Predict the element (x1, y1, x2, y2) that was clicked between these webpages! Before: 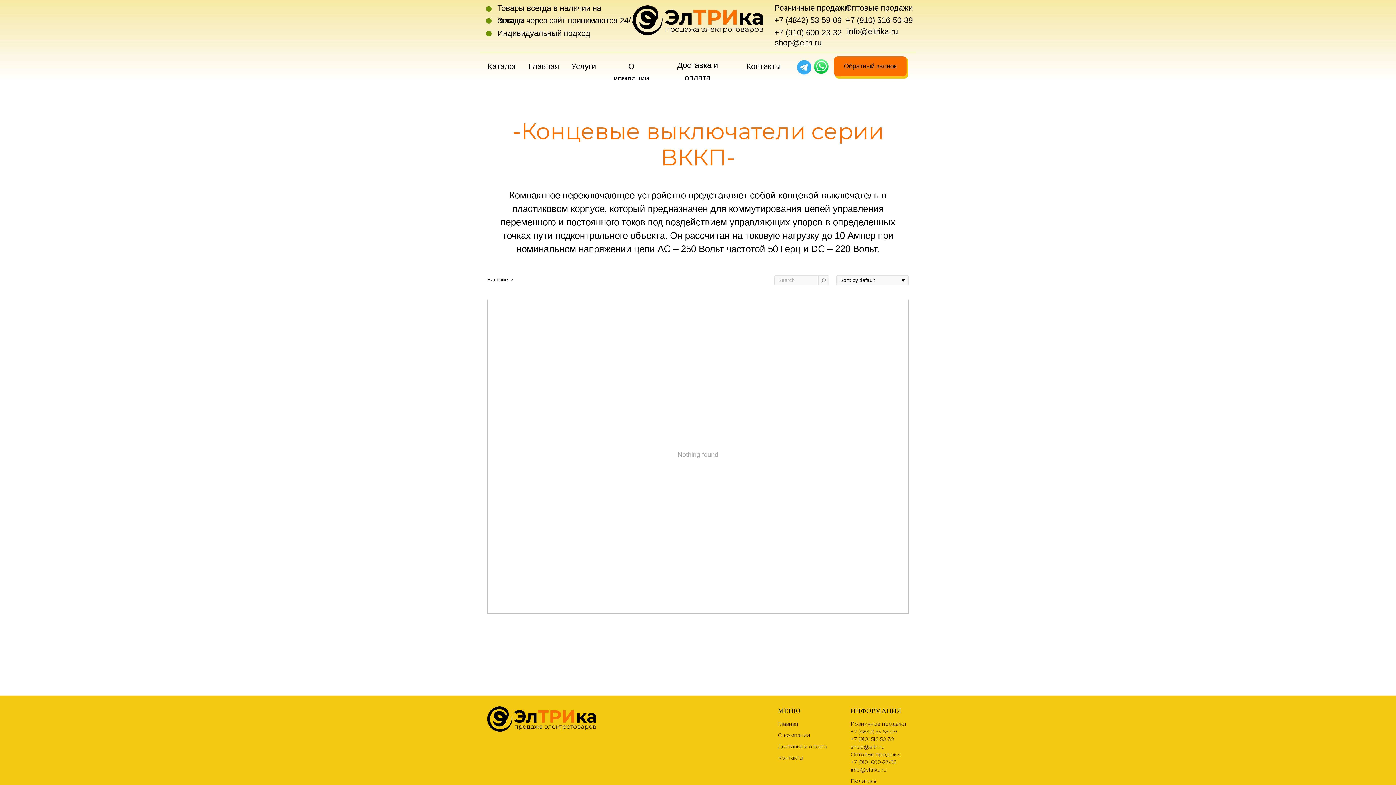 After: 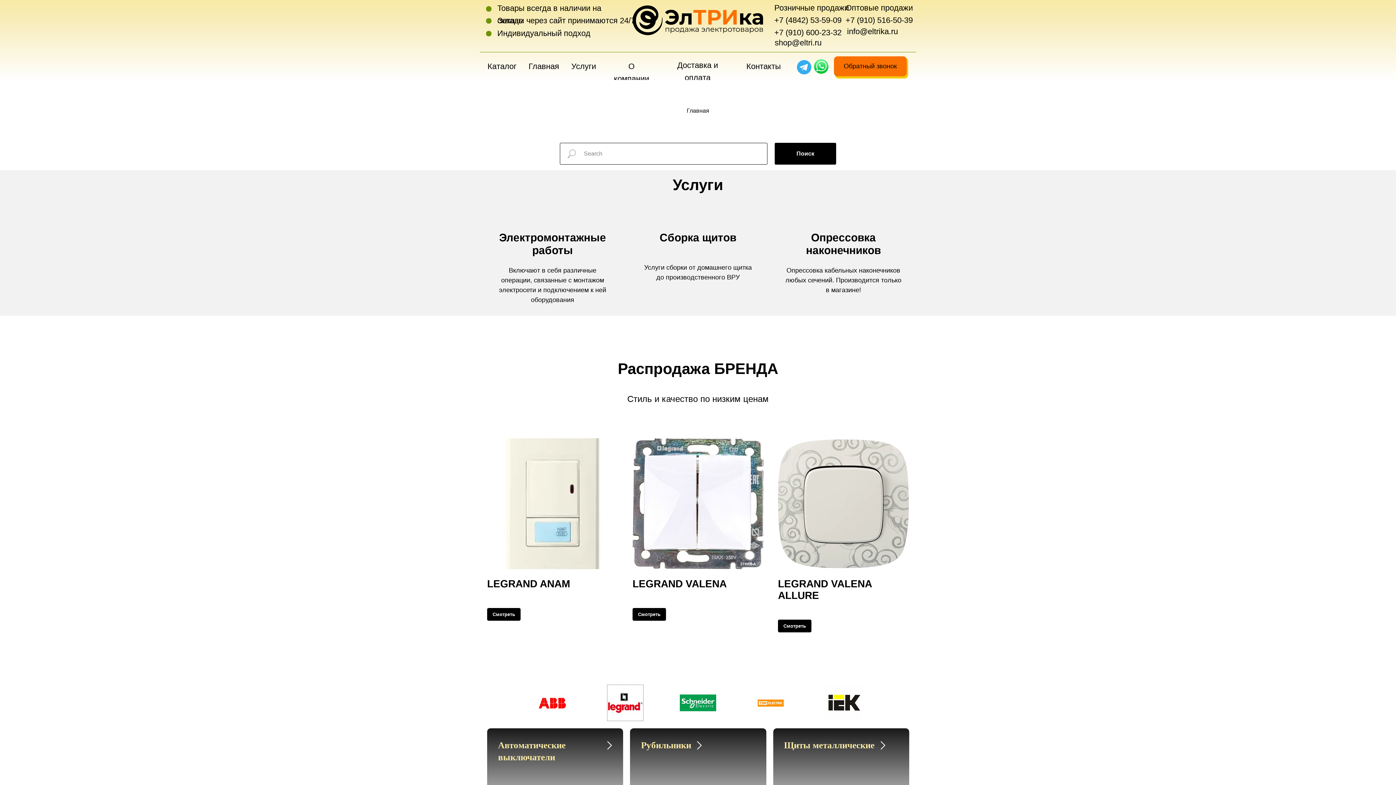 Action: bbox: (778, 721, 798, 727) label: Главная